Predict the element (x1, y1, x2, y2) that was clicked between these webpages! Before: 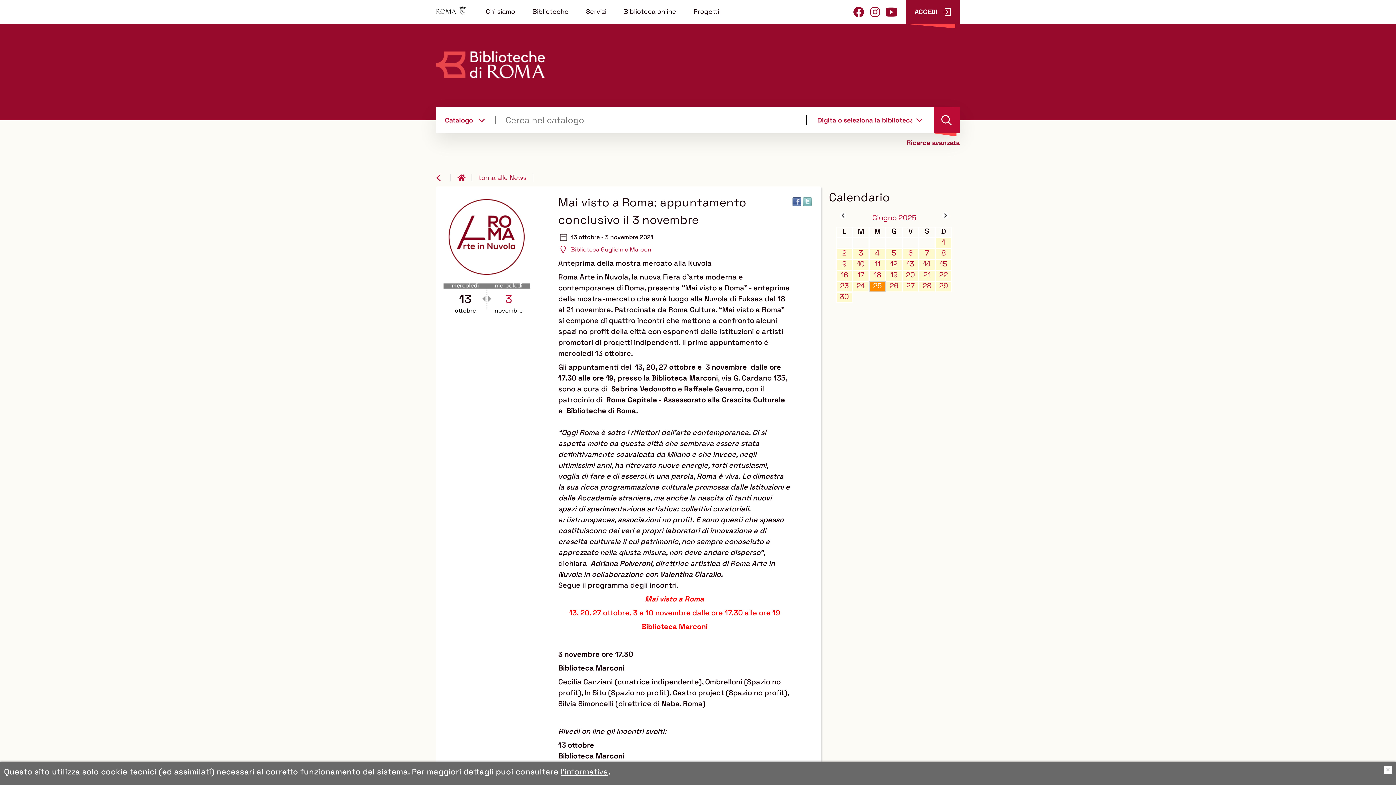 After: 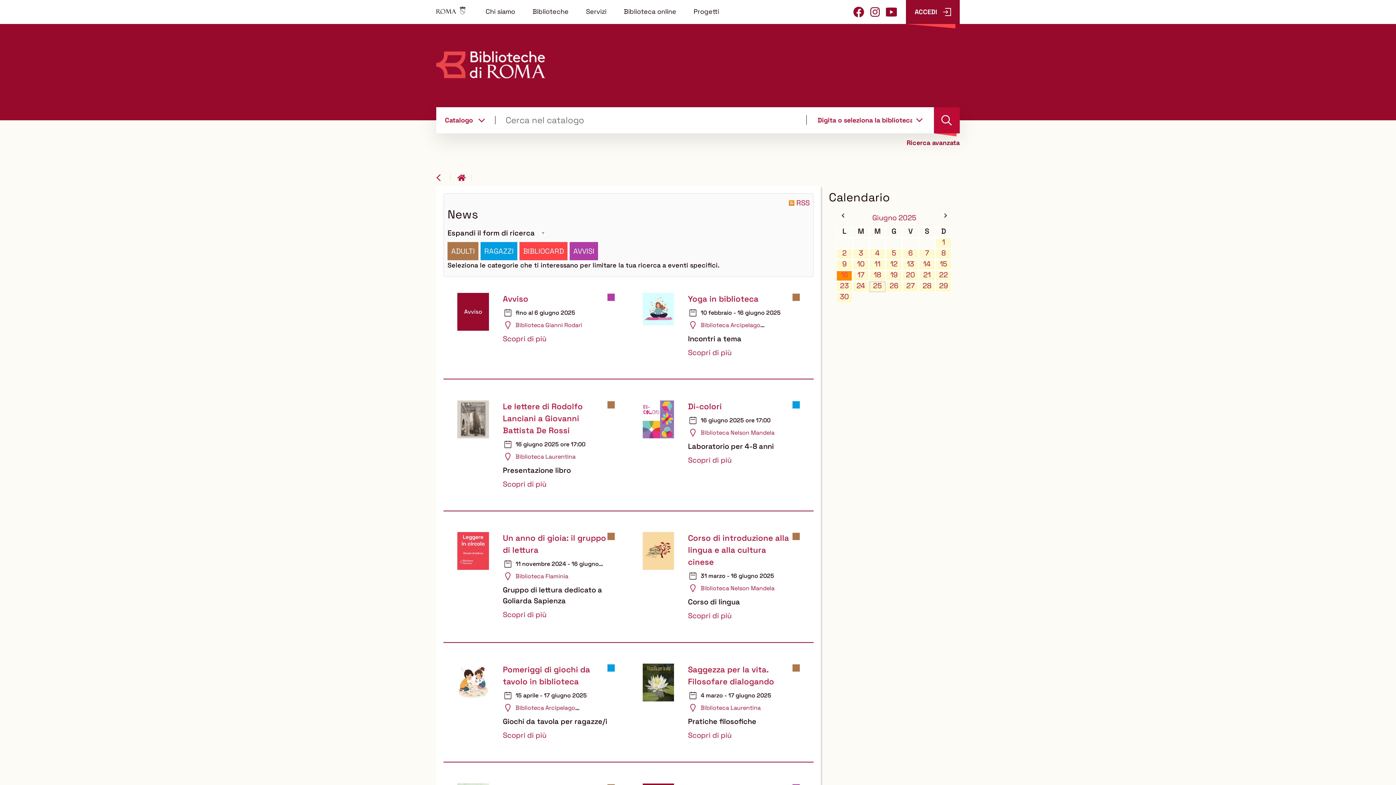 Action: label: 16 bbox: (836, 270, 852, 281)